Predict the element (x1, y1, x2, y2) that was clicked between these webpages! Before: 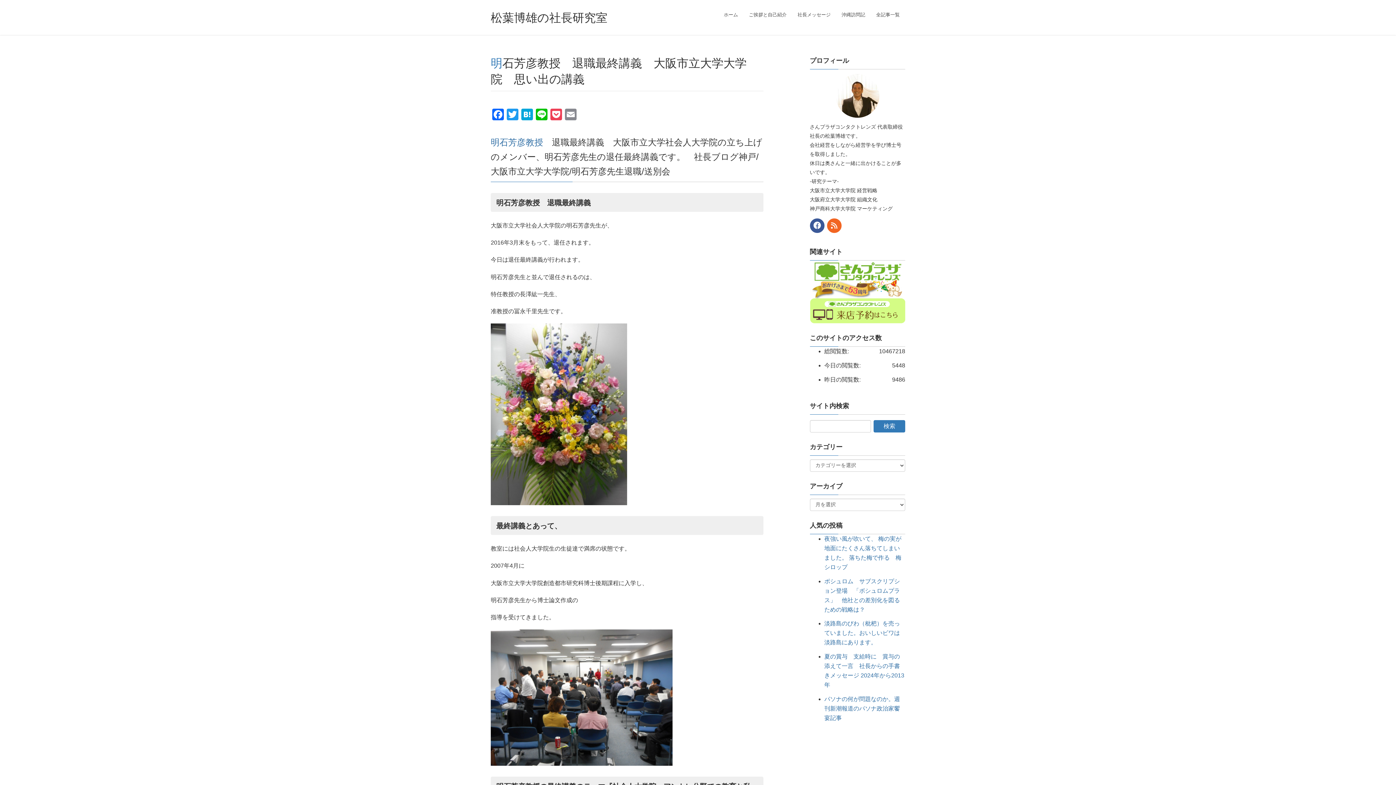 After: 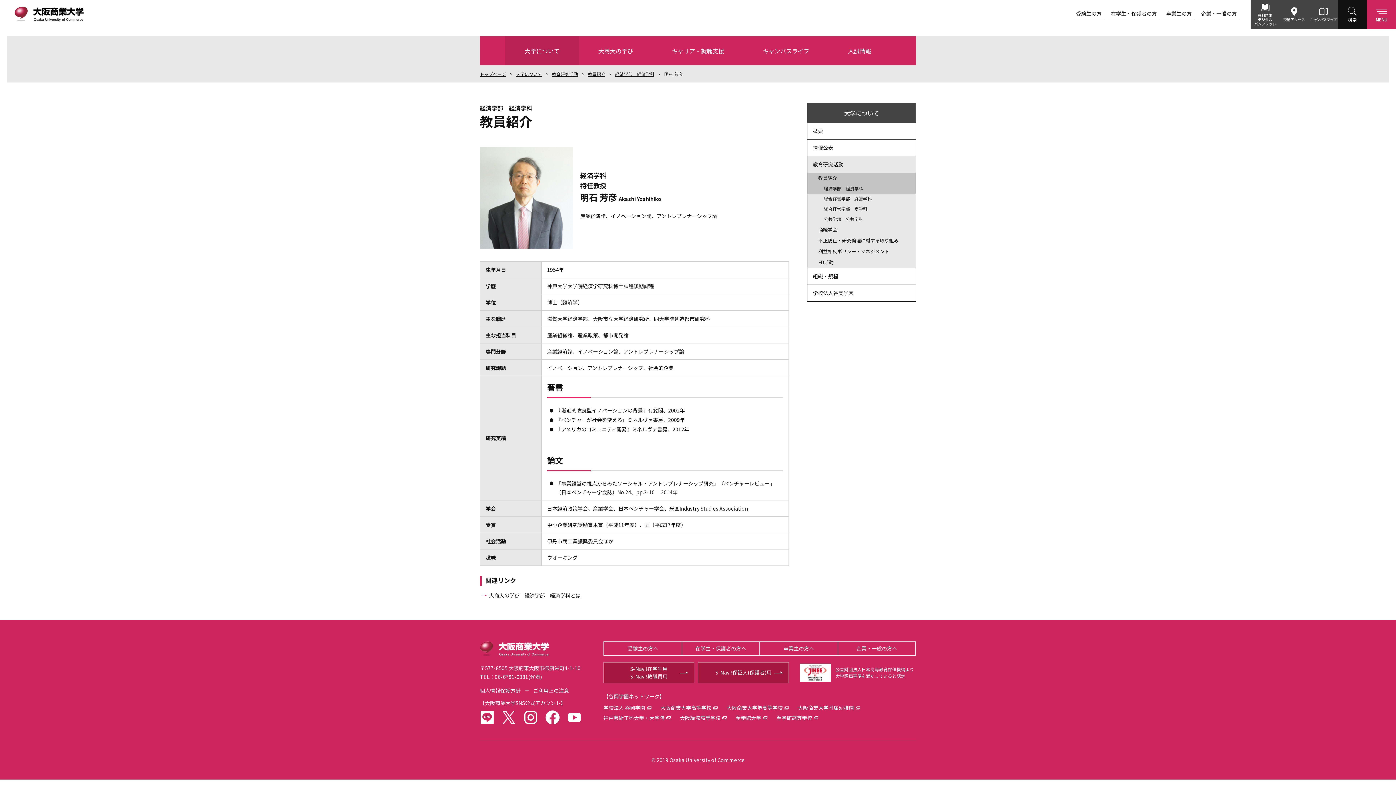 Action: label: 明石芳彦教授 bbox: (490, 137, 543, 147)